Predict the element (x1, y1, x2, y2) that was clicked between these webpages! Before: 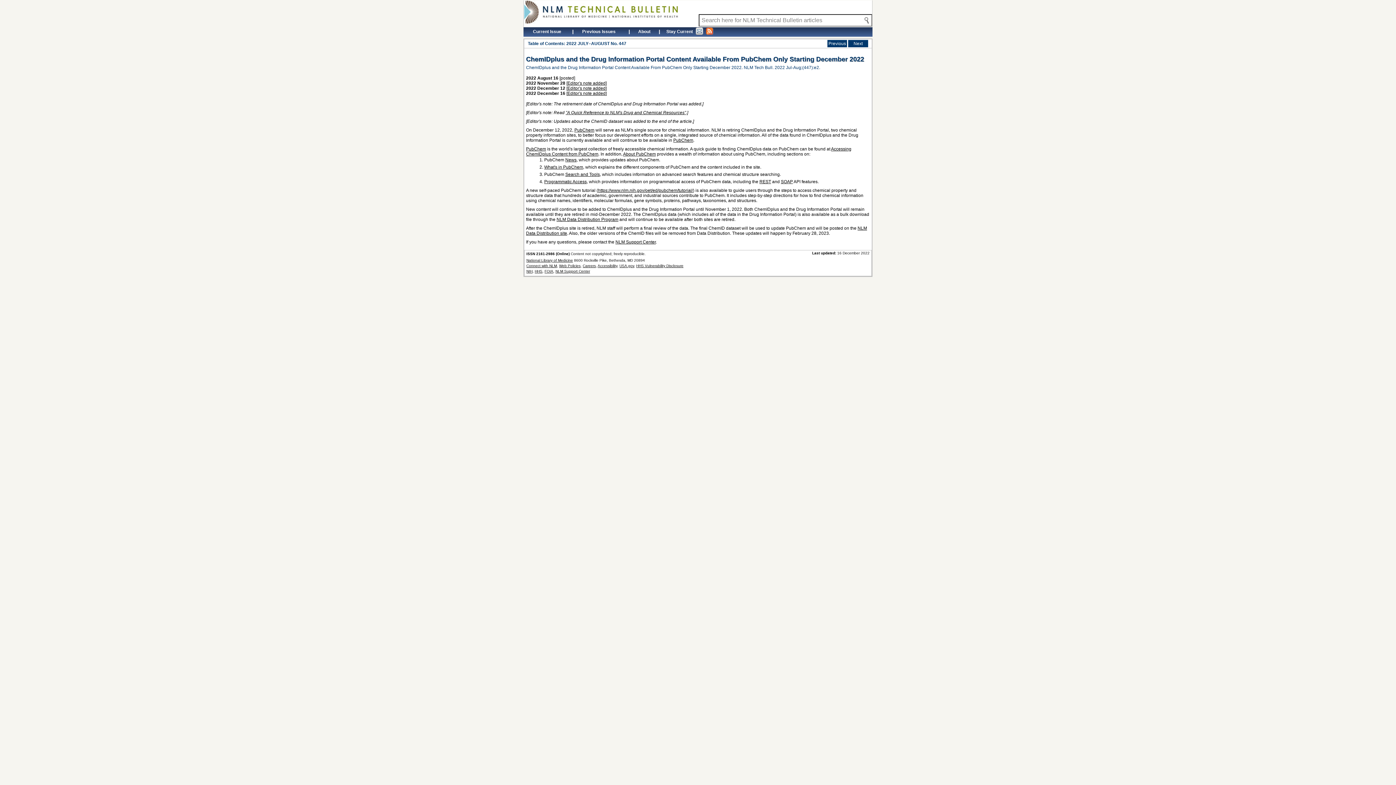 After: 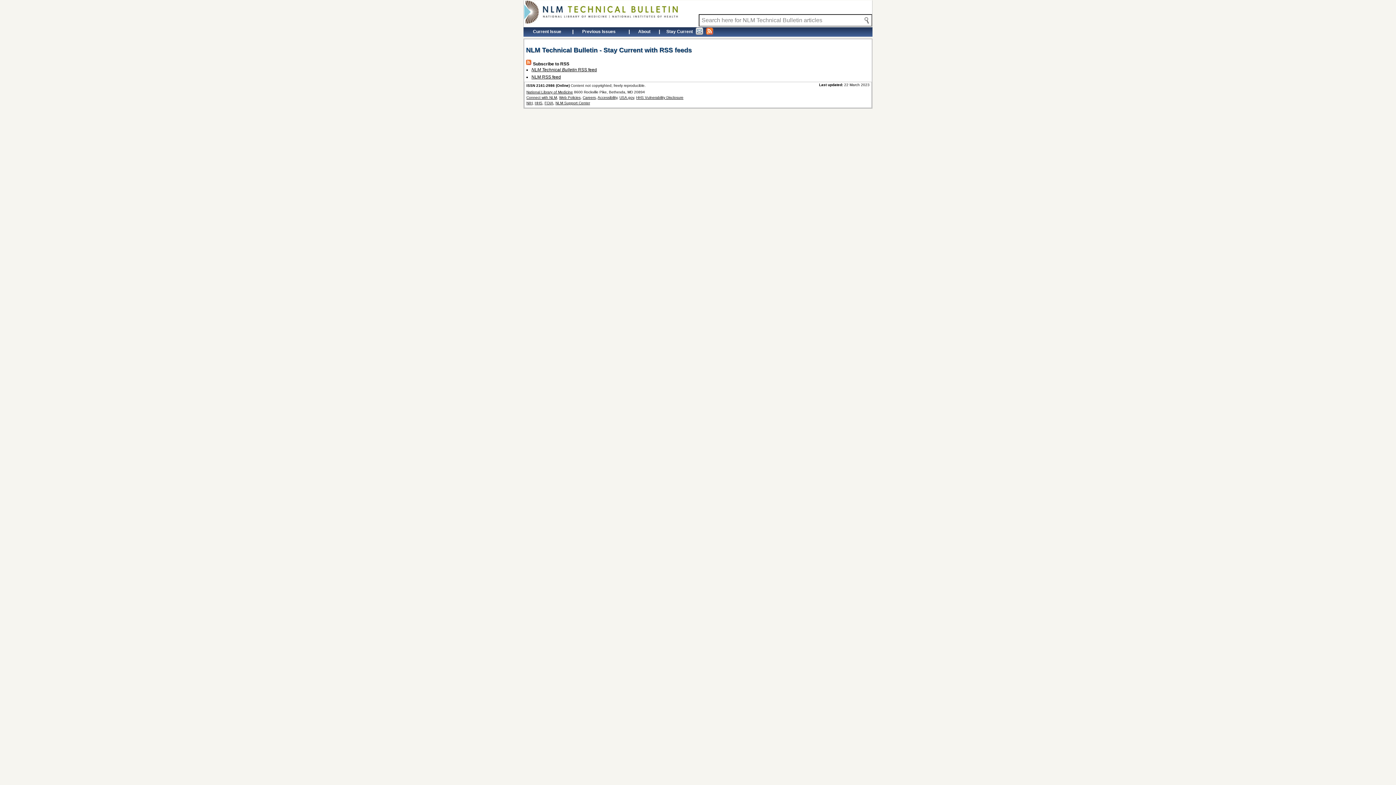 Action: label: Stay Current   bbox: (666, 27, 717, 36)